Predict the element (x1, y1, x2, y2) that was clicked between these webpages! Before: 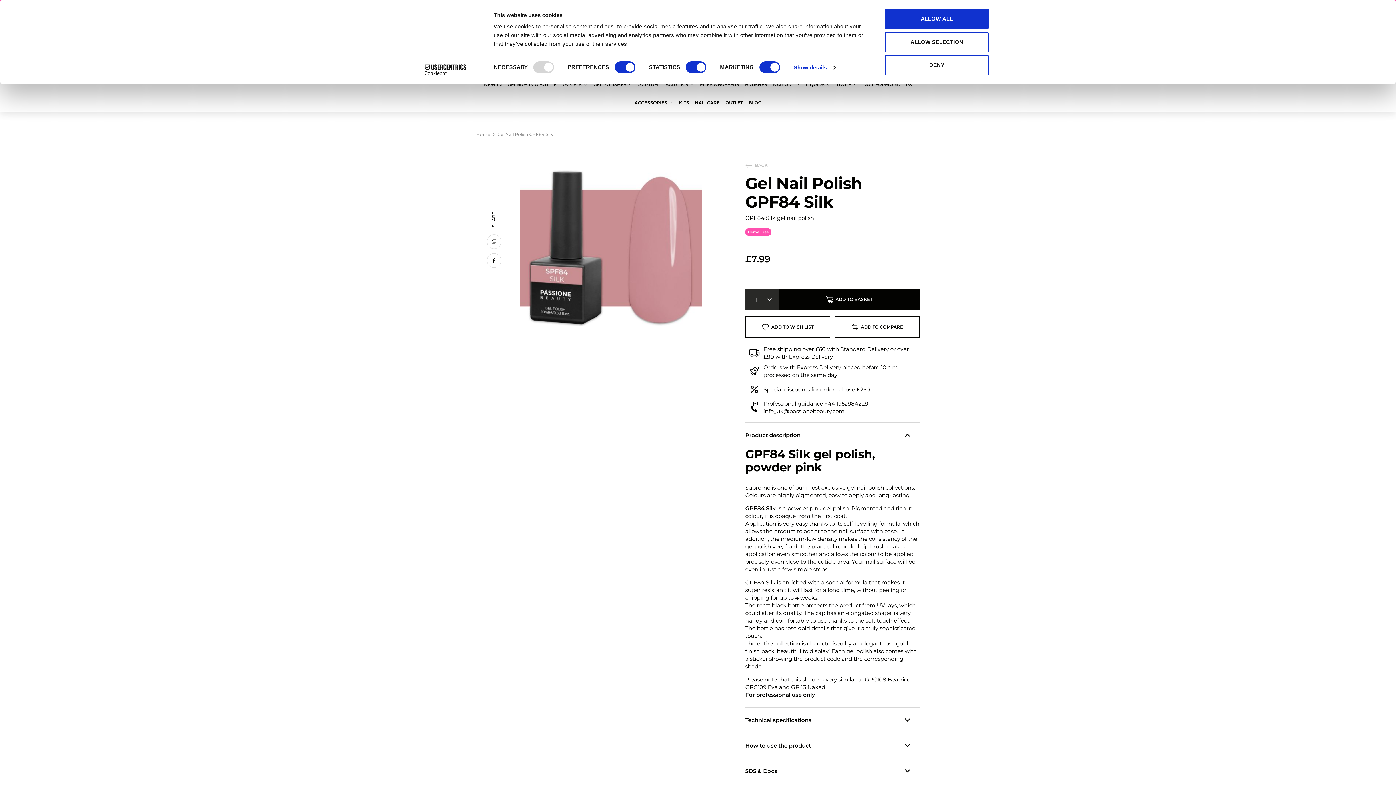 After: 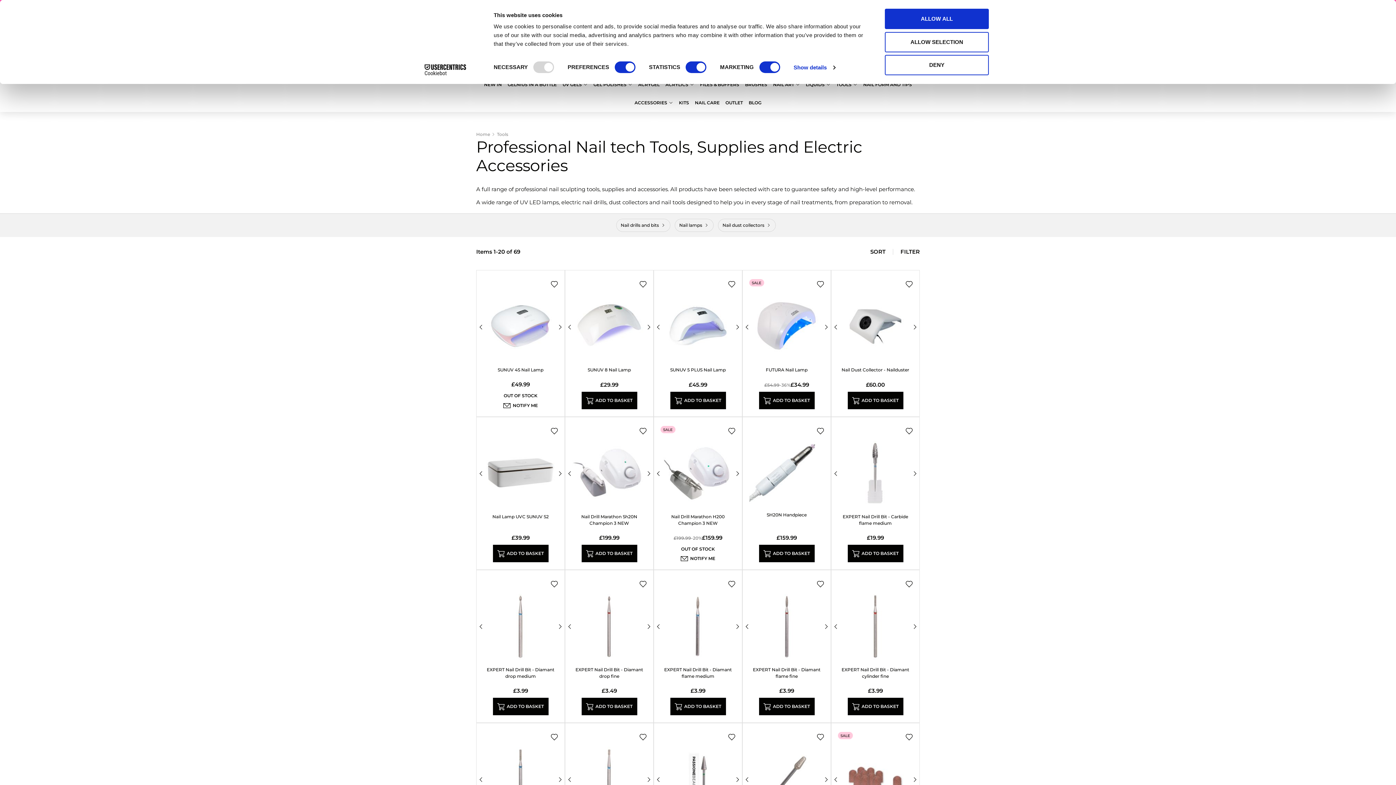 Action: bbox: (833, 75, 860, 93) label: TOOLS